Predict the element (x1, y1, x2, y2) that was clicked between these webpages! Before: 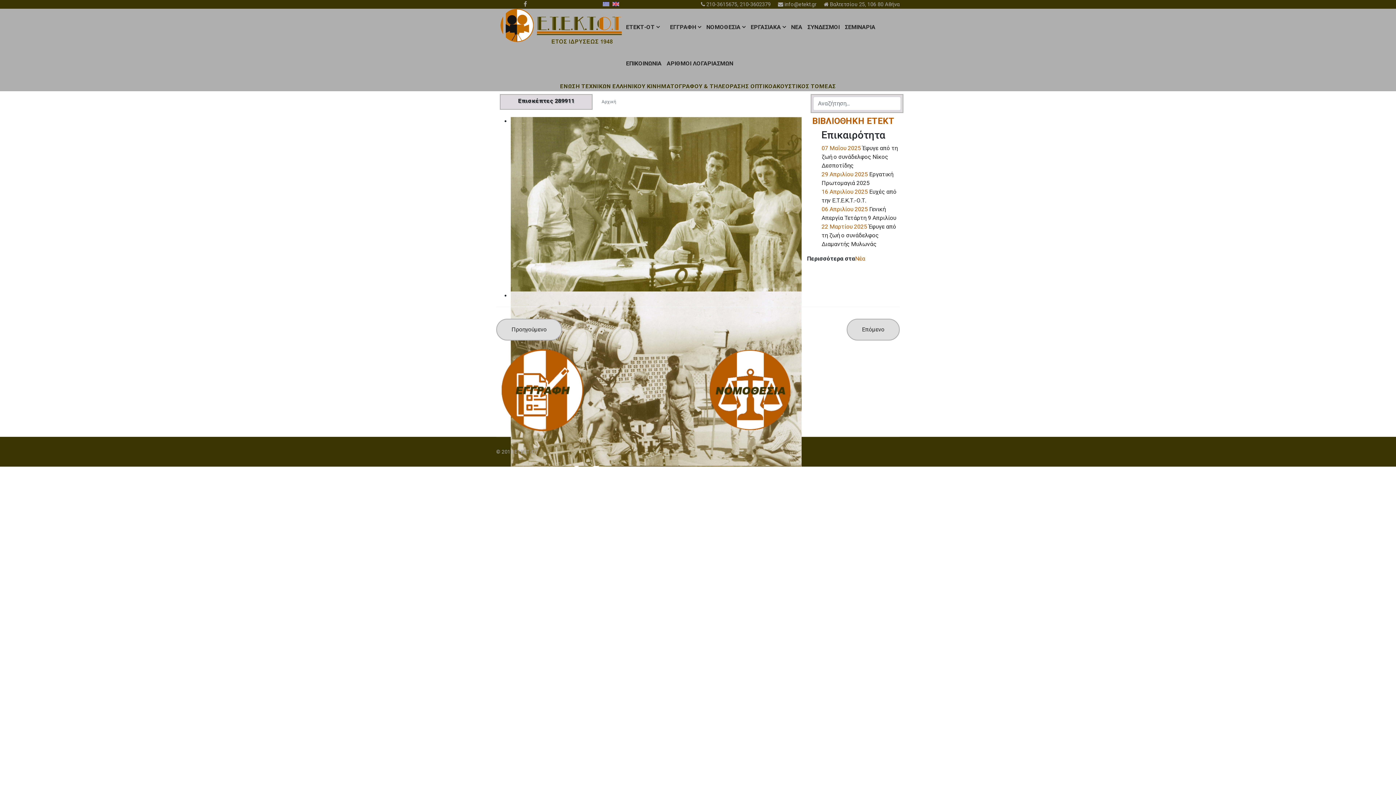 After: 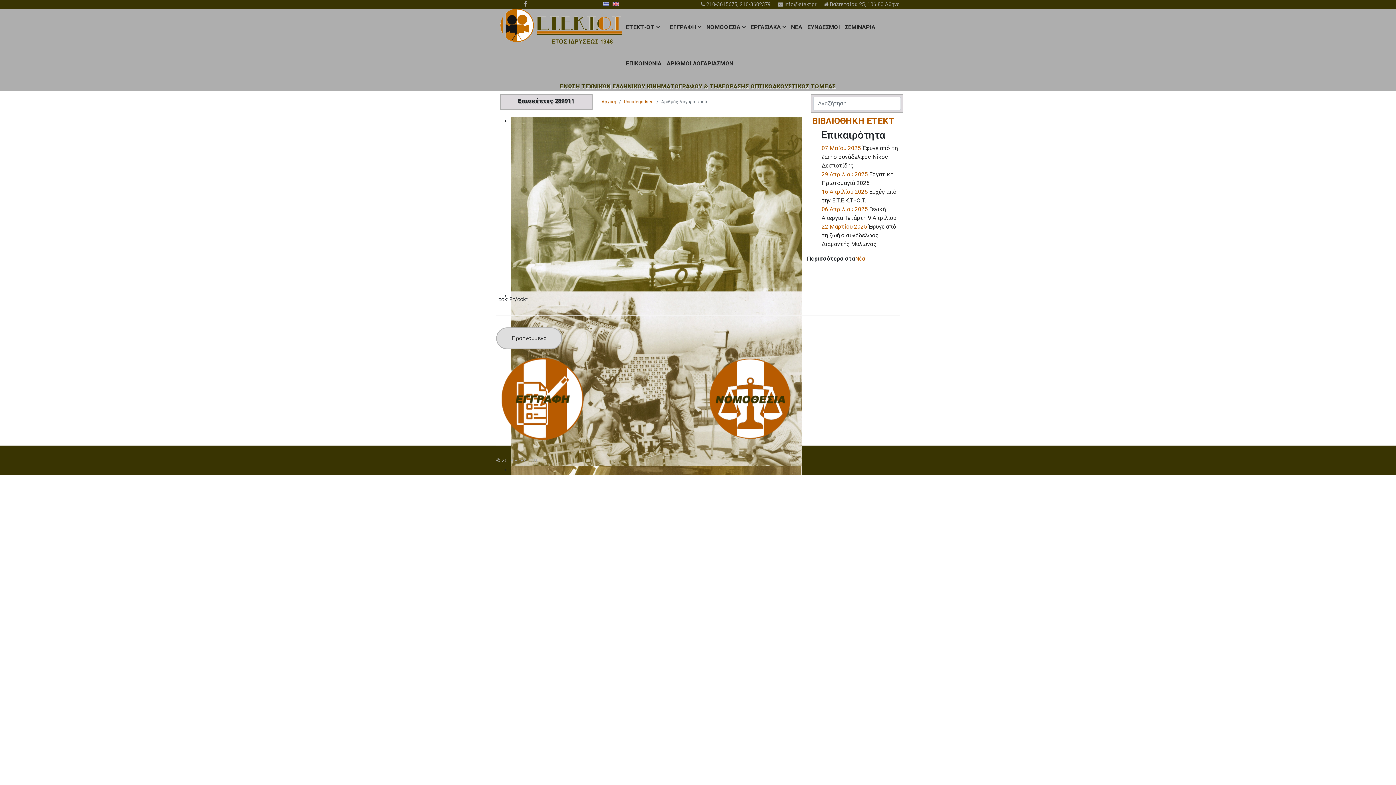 Action: label: Επόμενο άρθρο: Αριθμός Λογαριασμού bbox: (846, 318, 900, 340)